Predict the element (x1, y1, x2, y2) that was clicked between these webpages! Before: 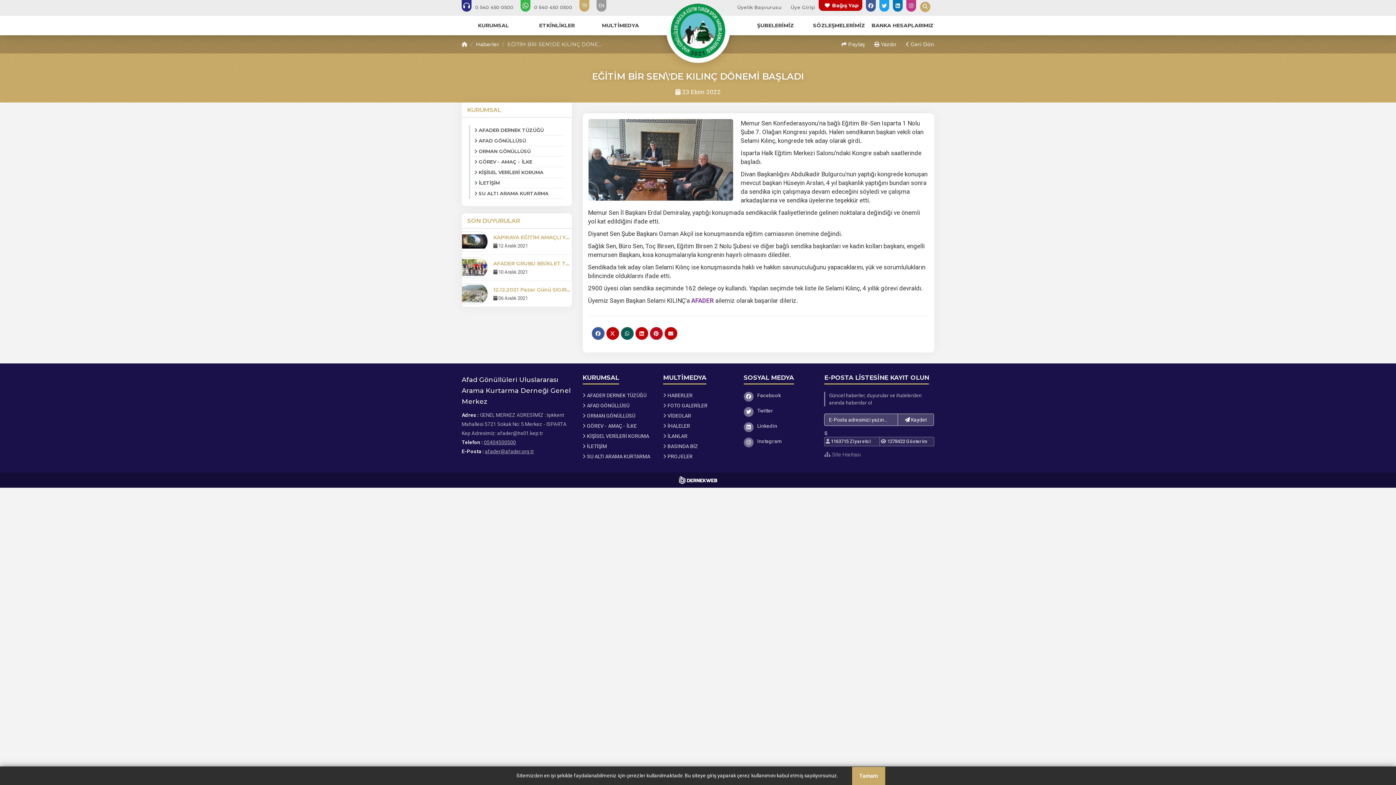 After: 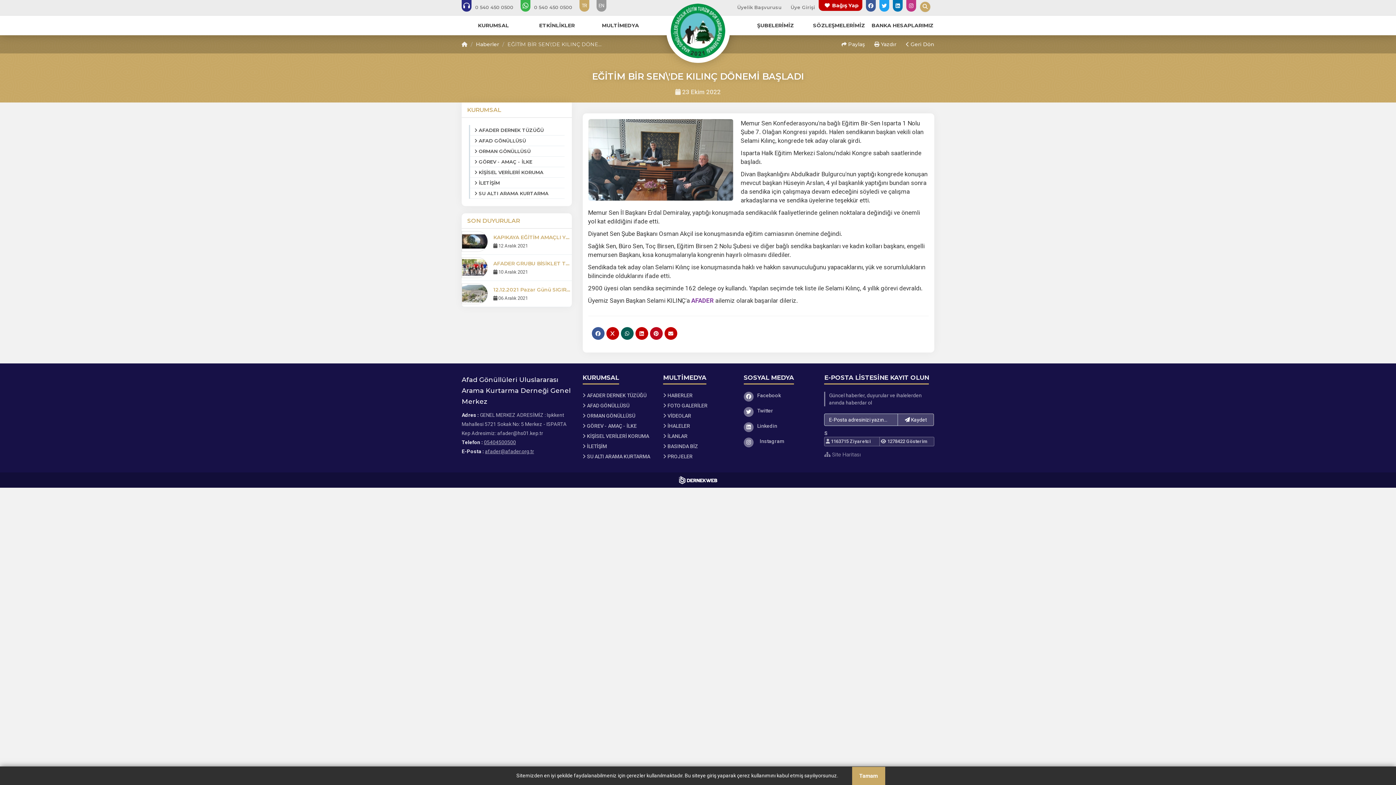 Action: label: Instagram bbox: (743, 437, 813, 445)